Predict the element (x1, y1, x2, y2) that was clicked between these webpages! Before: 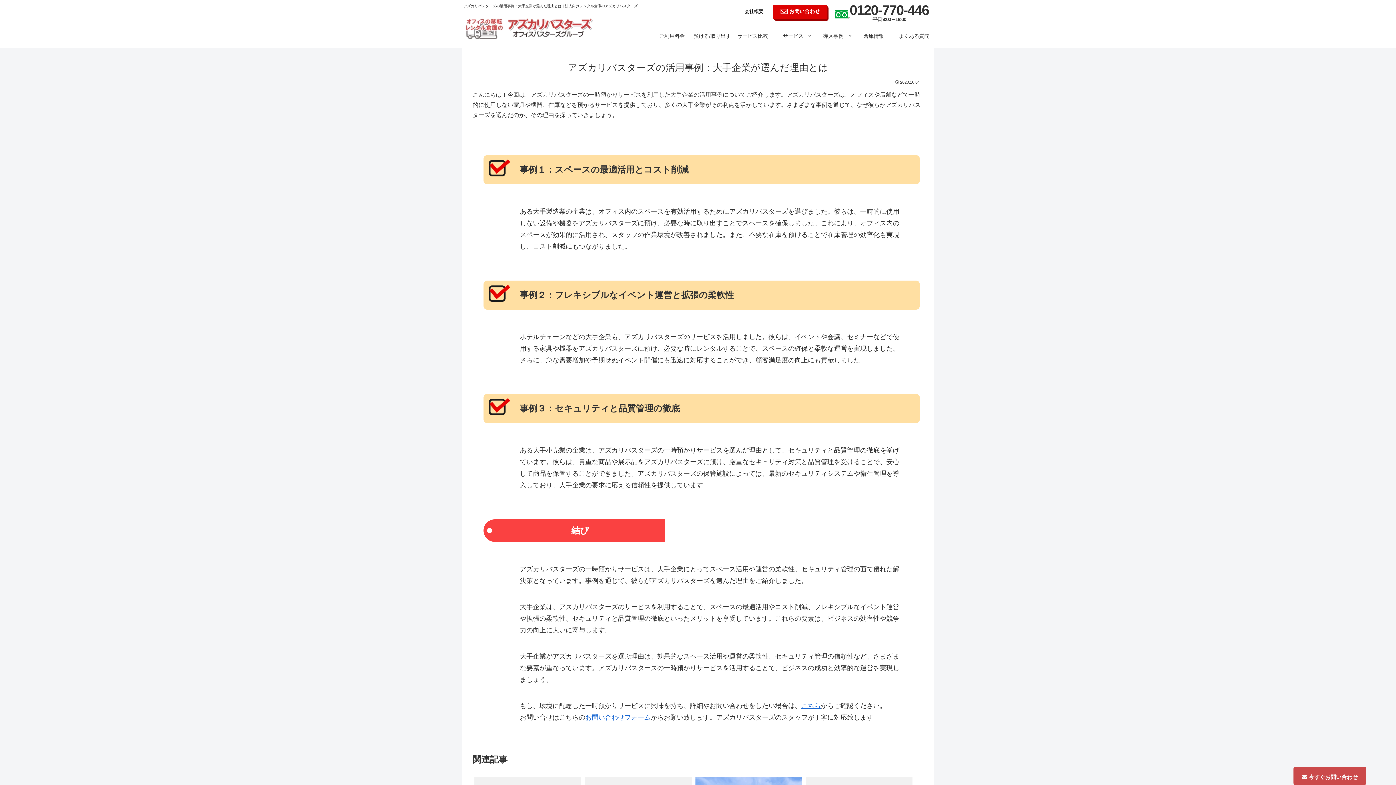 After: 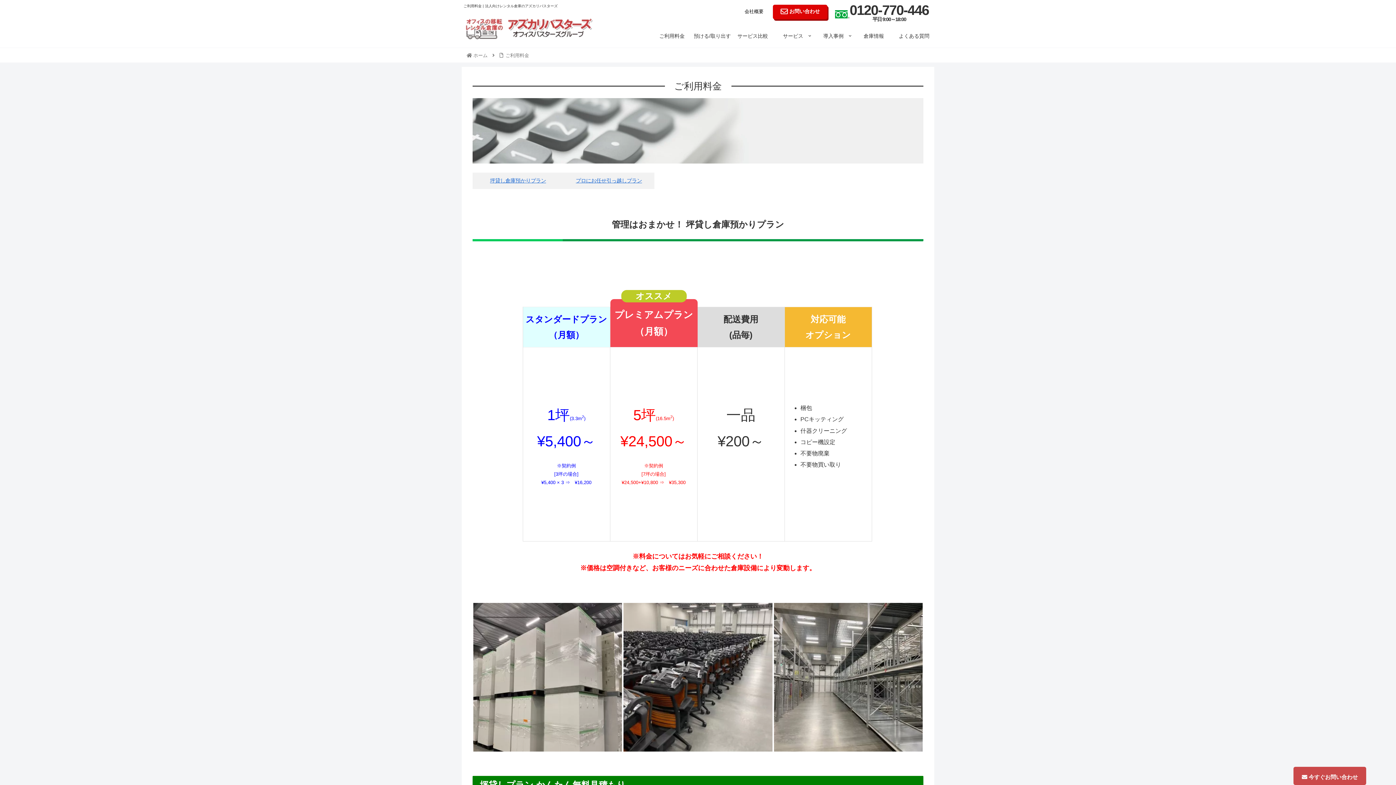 Action: label: ご利用料金 bbox: (652, 28, 692, 43)